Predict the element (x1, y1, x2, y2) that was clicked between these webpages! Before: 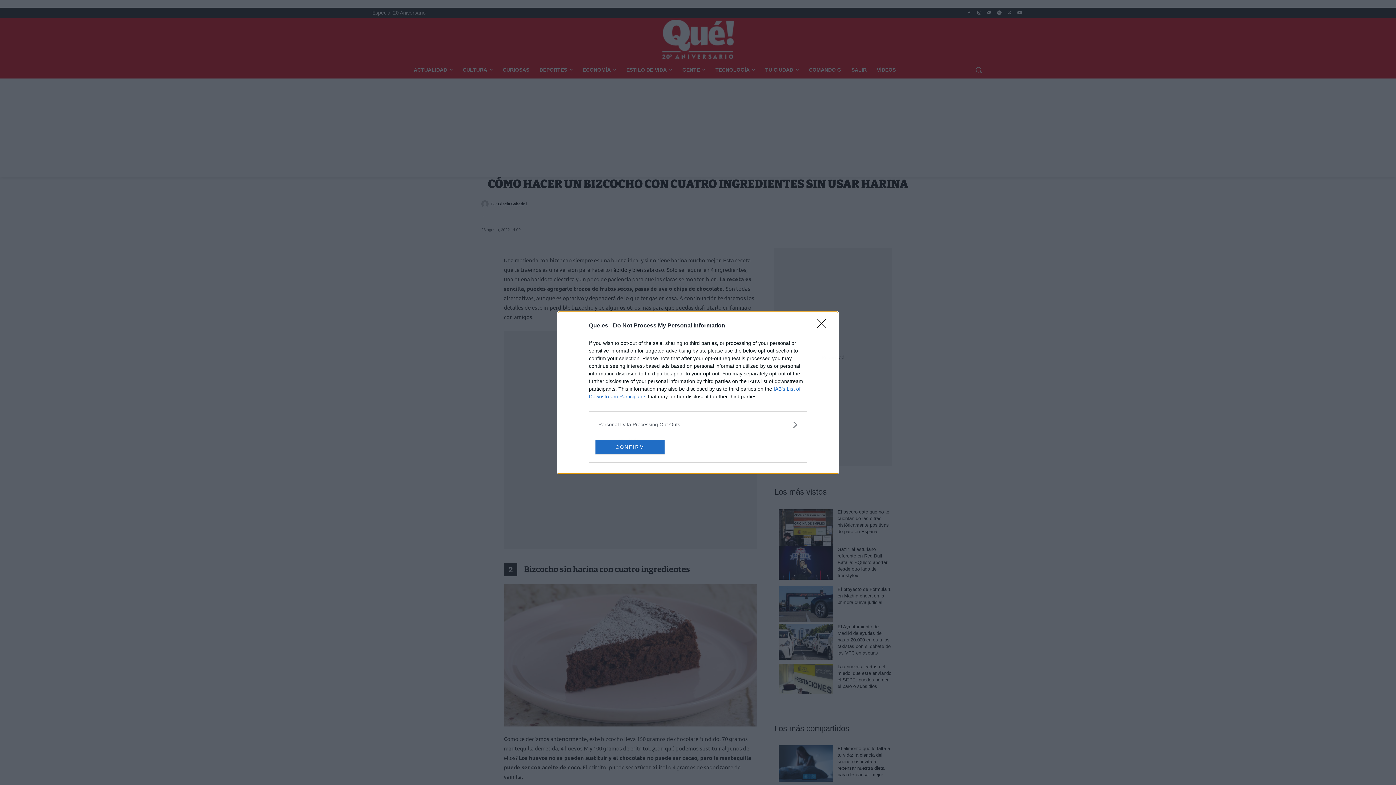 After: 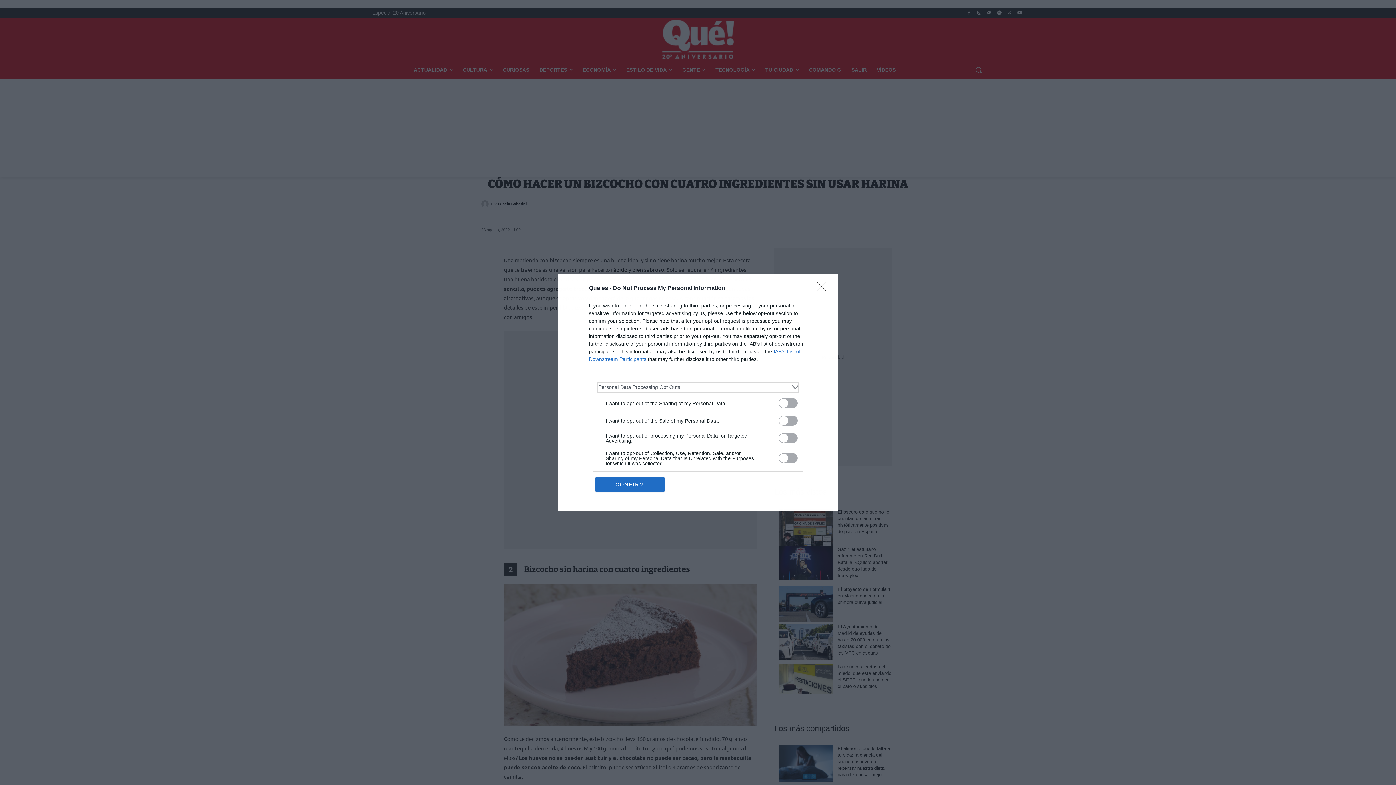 Action: bbox: (598, 420, 797, 428) label: Opt-Outs